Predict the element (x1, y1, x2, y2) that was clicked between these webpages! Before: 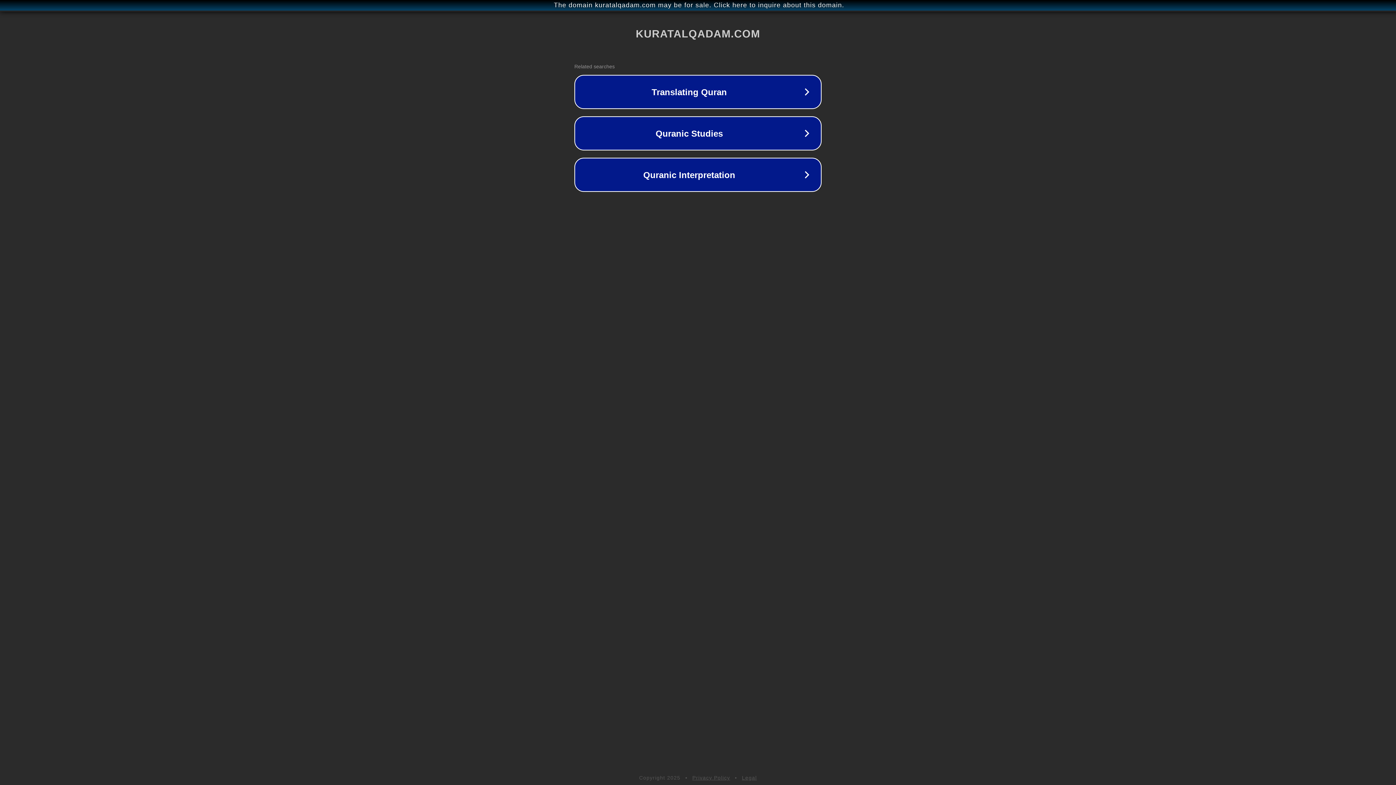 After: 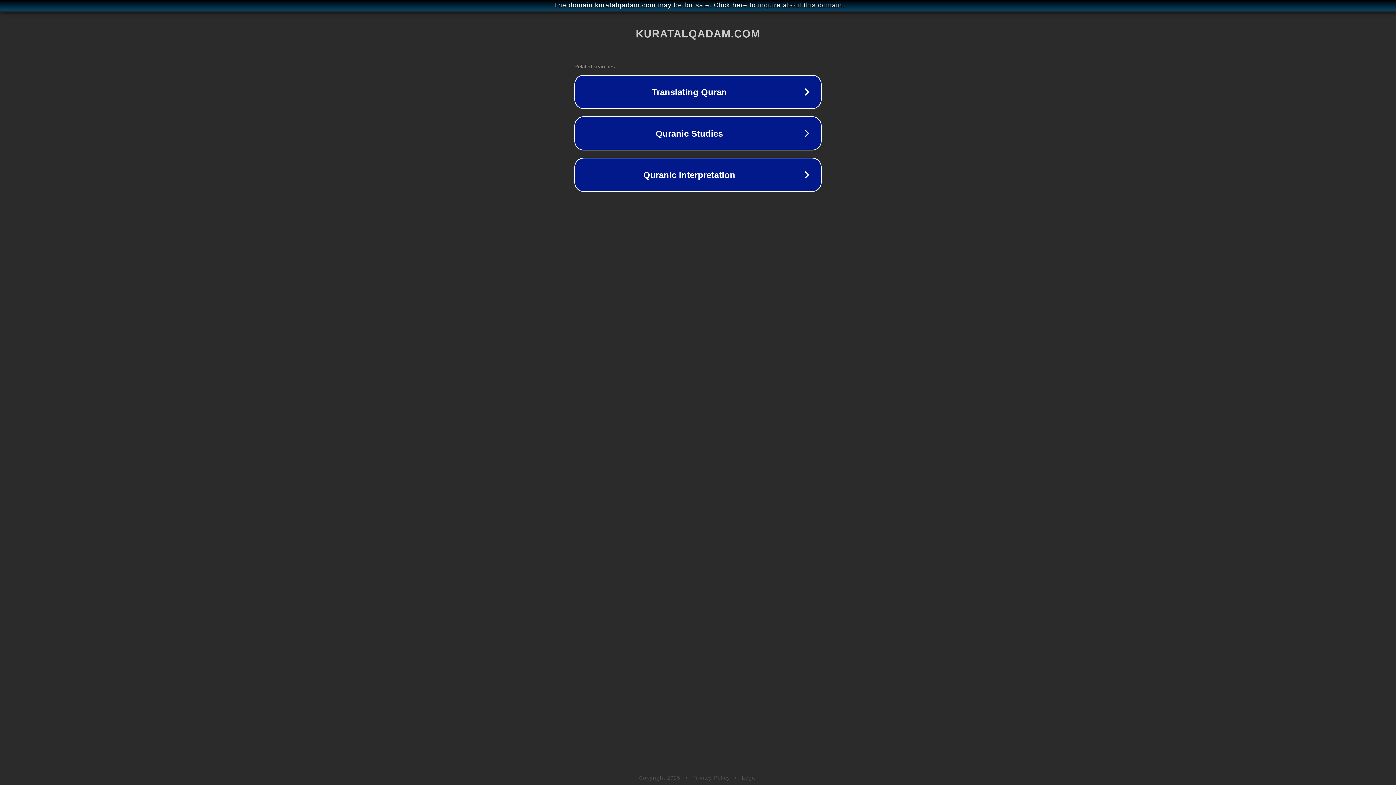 Action: label: Legal bbox: (742, 775, 757, 781)